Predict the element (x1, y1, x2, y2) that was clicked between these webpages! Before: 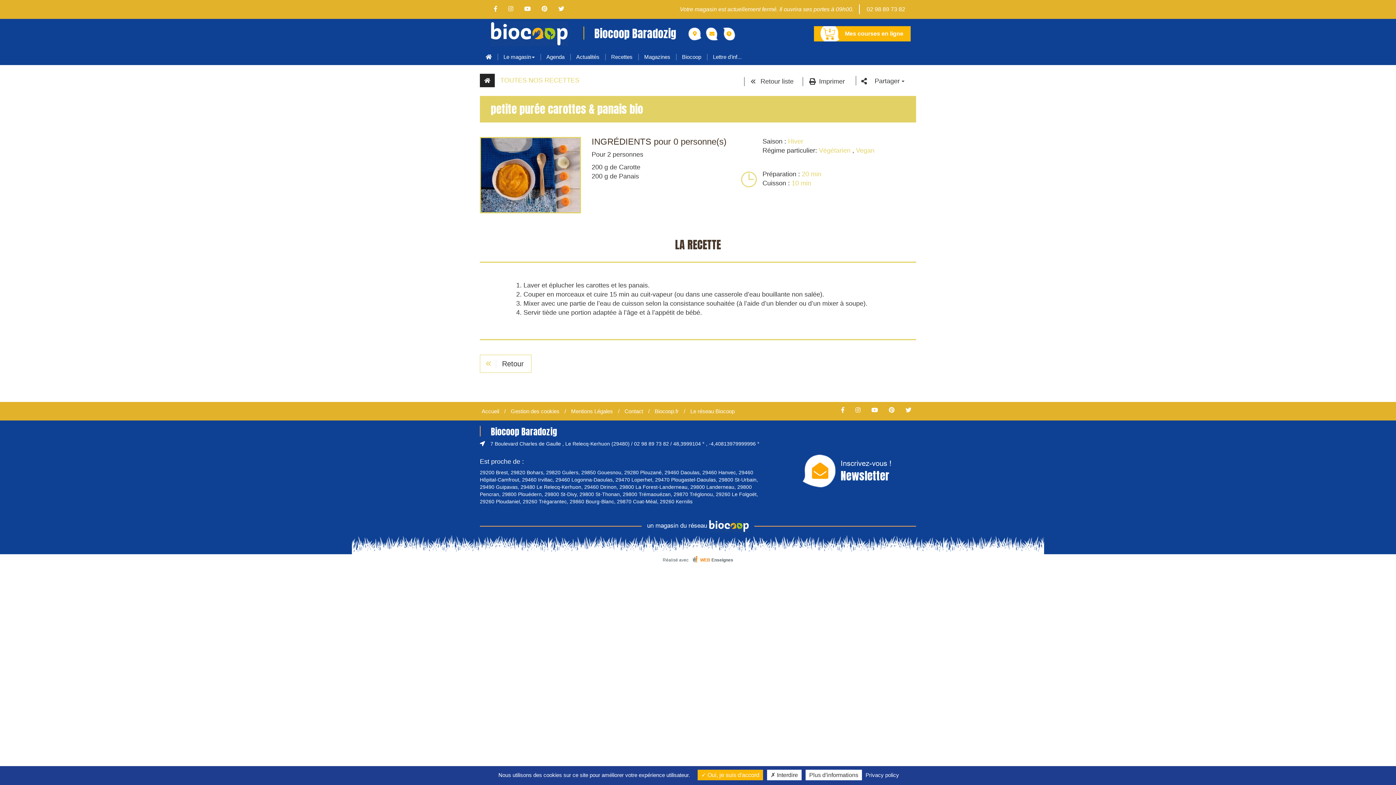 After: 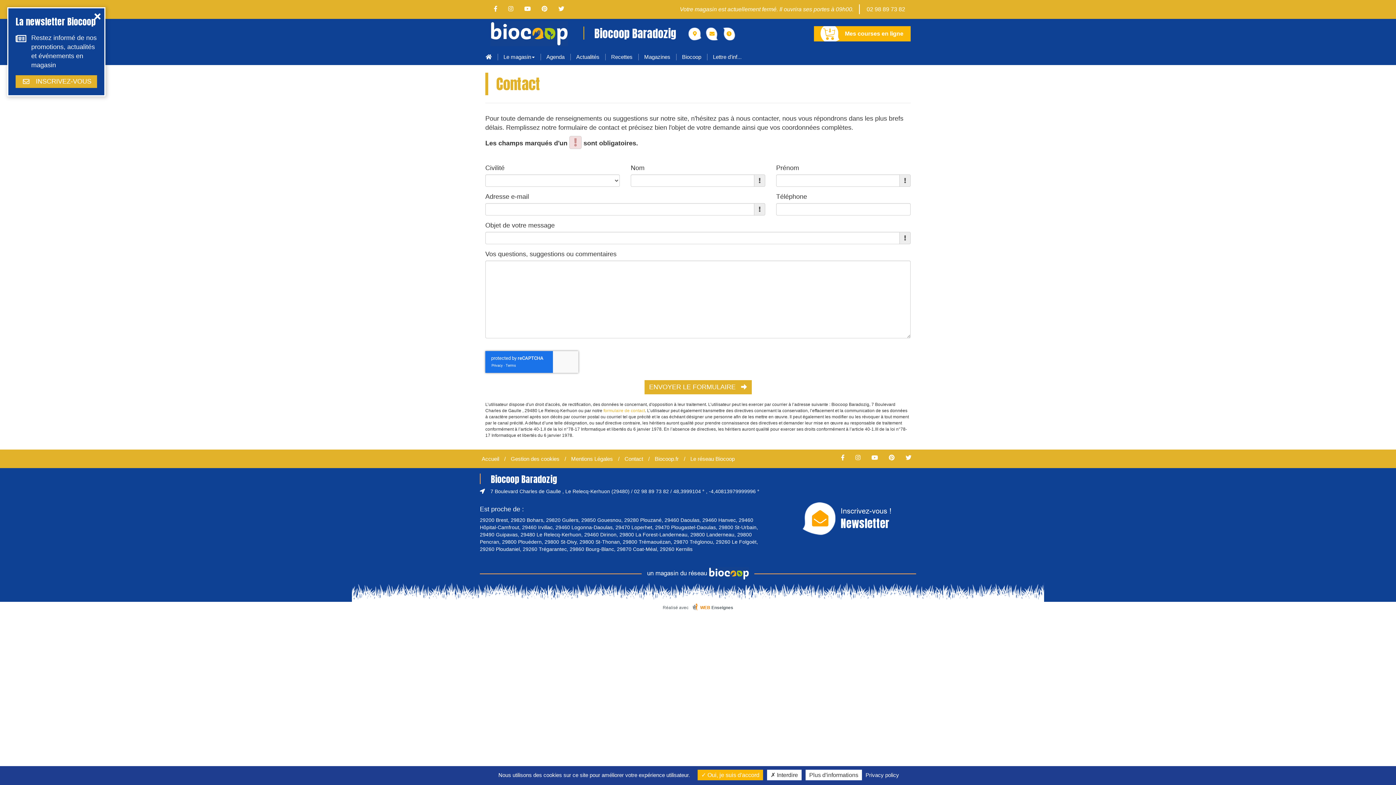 Action: bbox: (705, 27, 718, 40)